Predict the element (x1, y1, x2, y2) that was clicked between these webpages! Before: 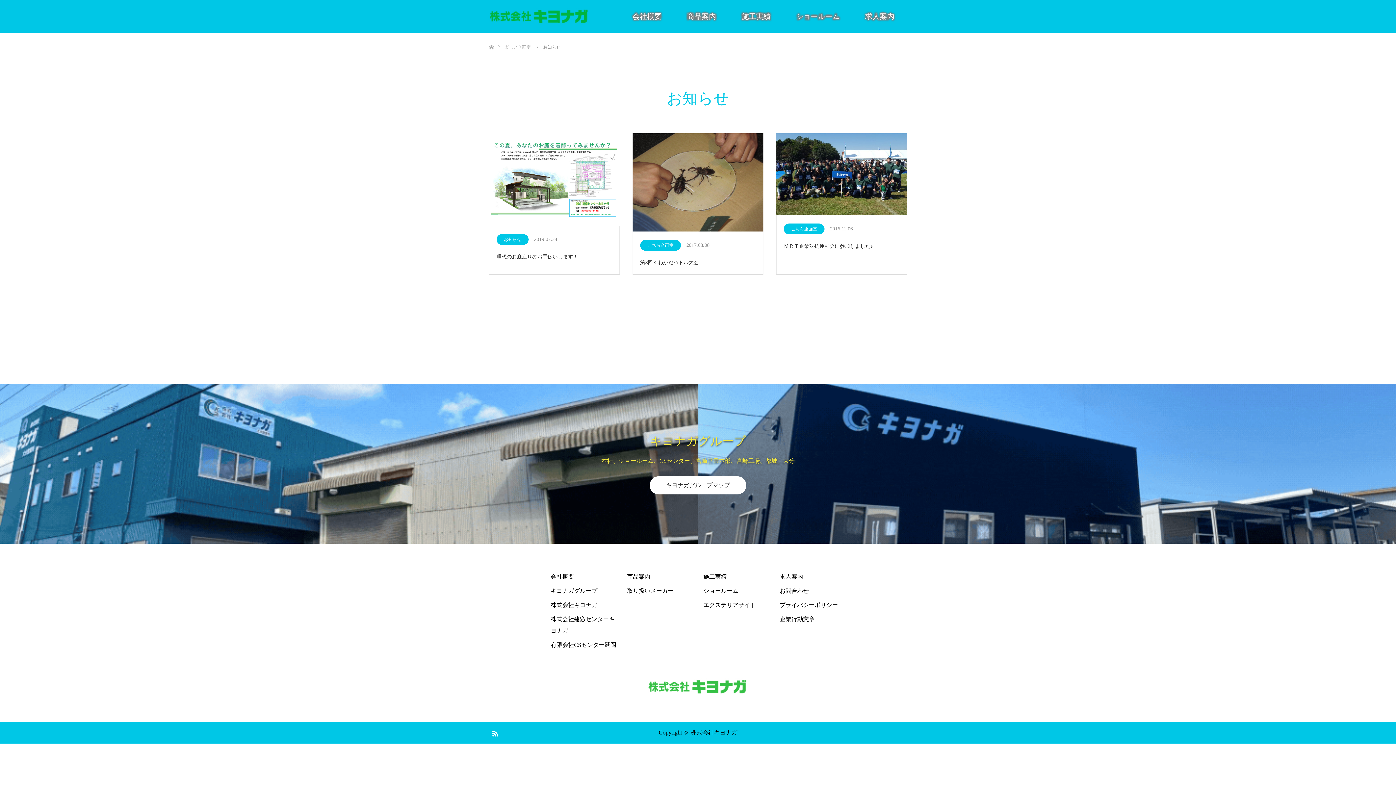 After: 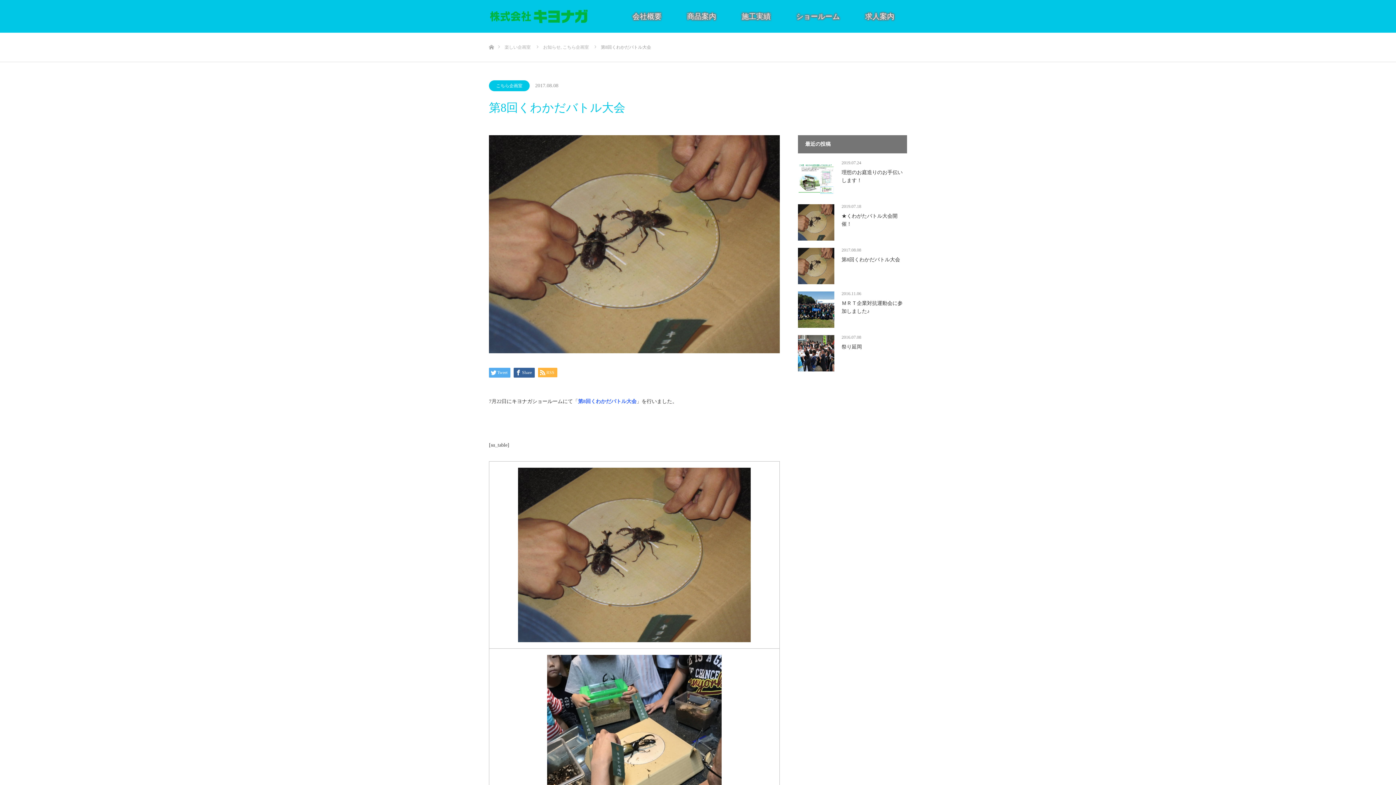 Action: bbox: (633, 258, 763, 267) label: 第8回くわかだバトル大会